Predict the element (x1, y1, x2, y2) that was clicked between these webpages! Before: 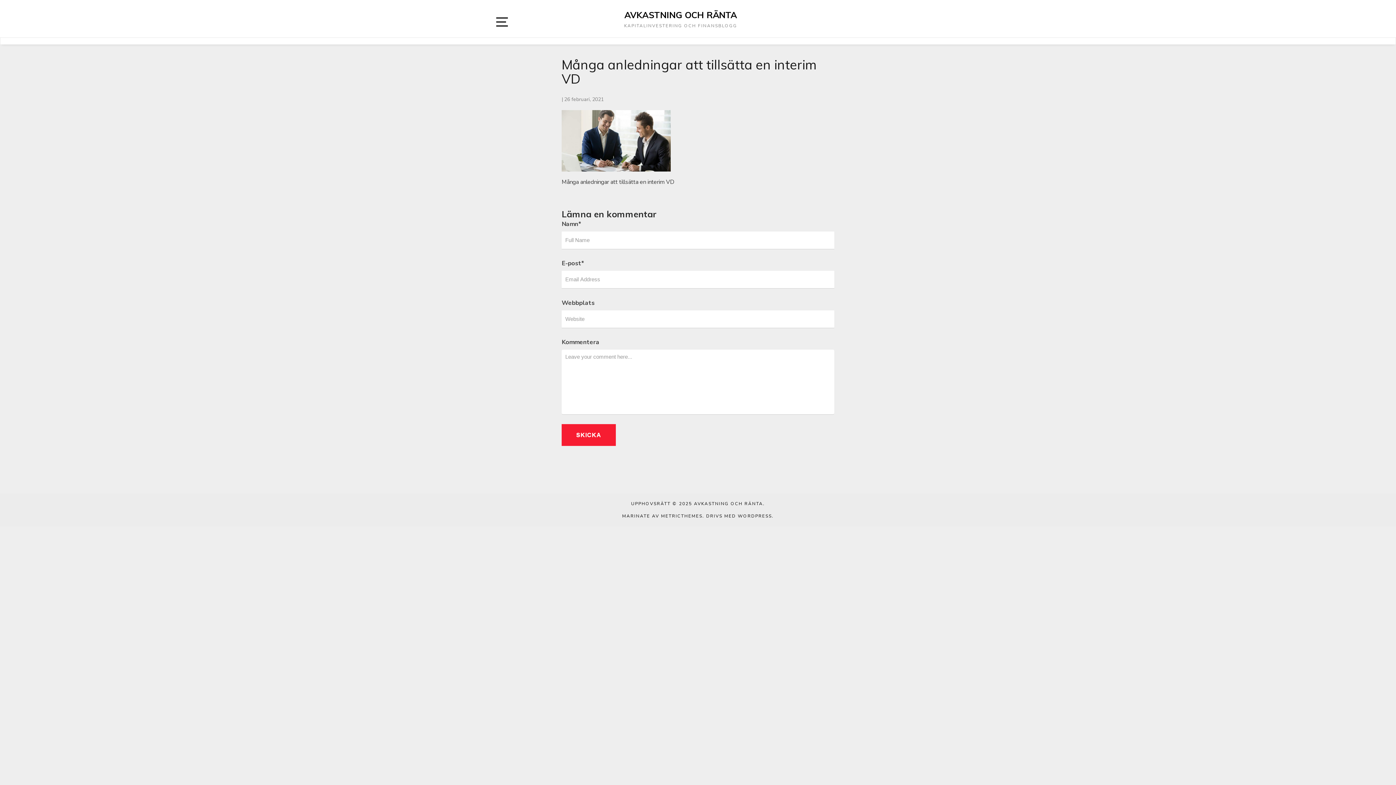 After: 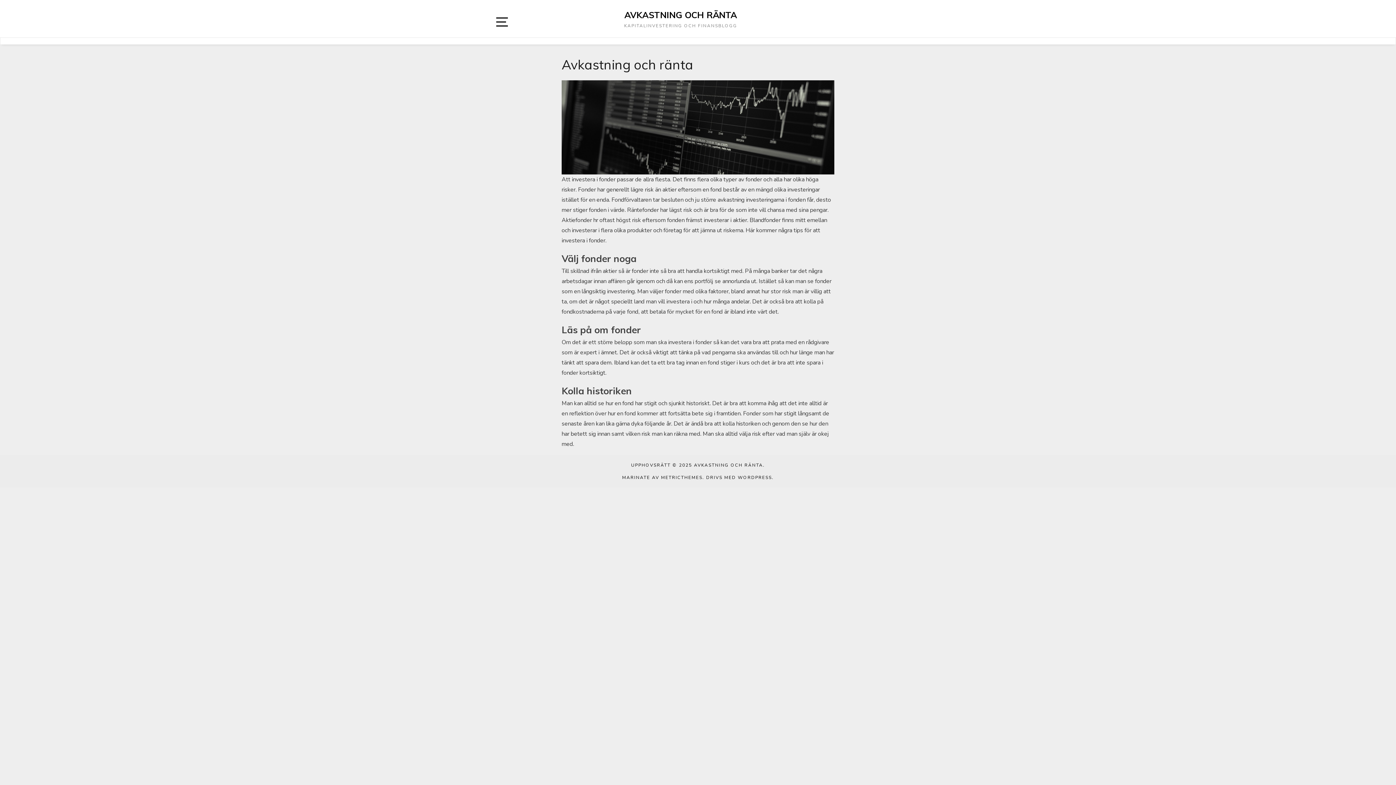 Action: bbox: (560, 9, 801, 20) label: AVKASTNING OCH RÄNTA